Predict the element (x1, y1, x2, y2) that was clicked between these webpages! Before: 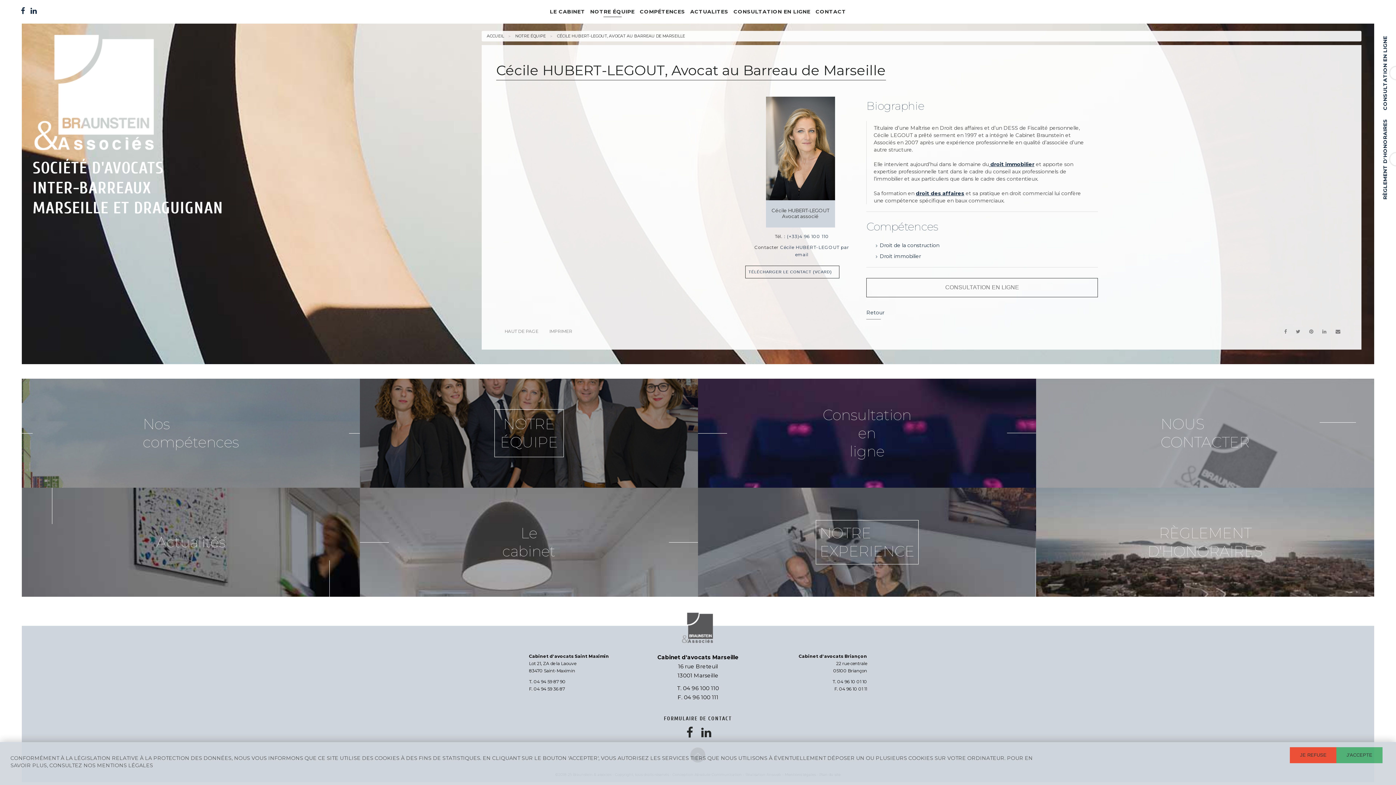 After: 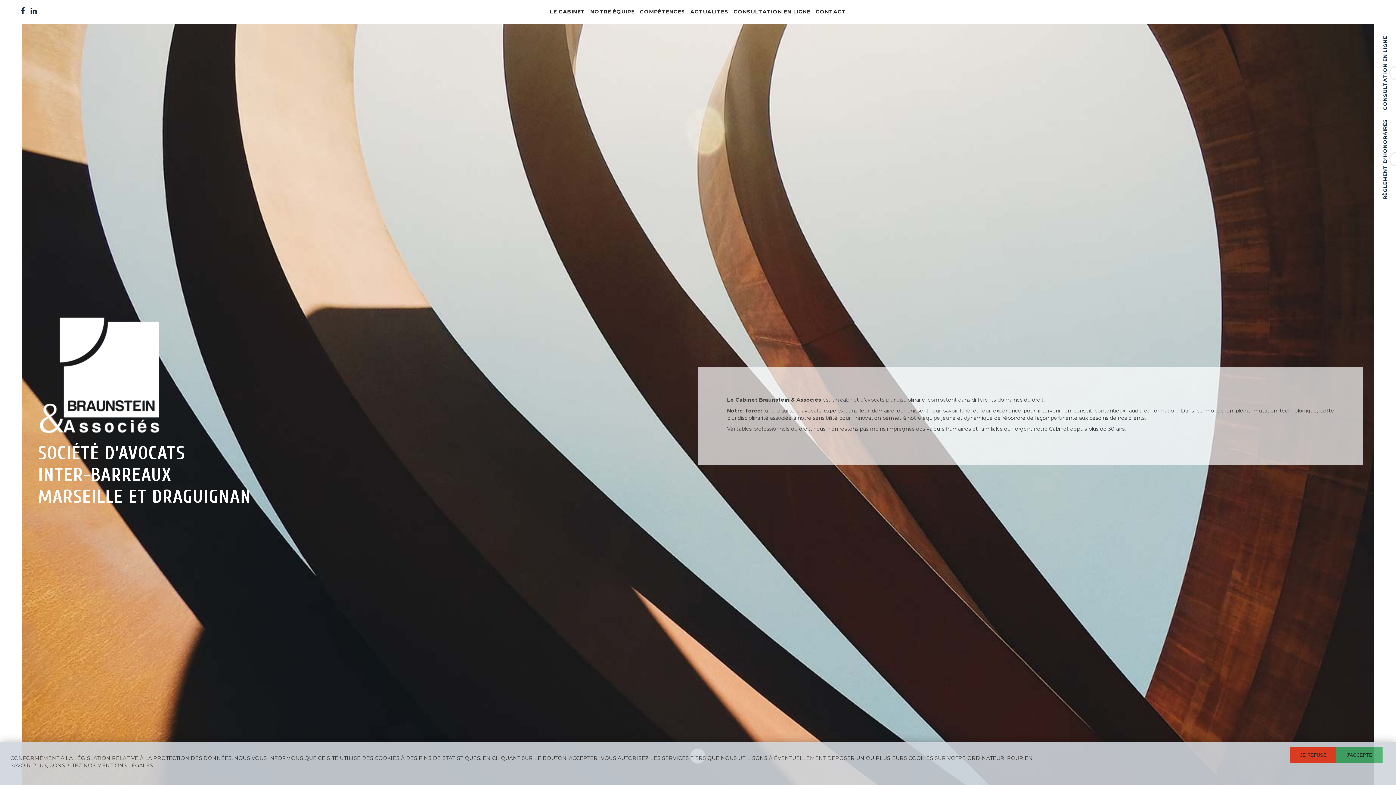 Action: bbox: (680, 624, 715, 631)